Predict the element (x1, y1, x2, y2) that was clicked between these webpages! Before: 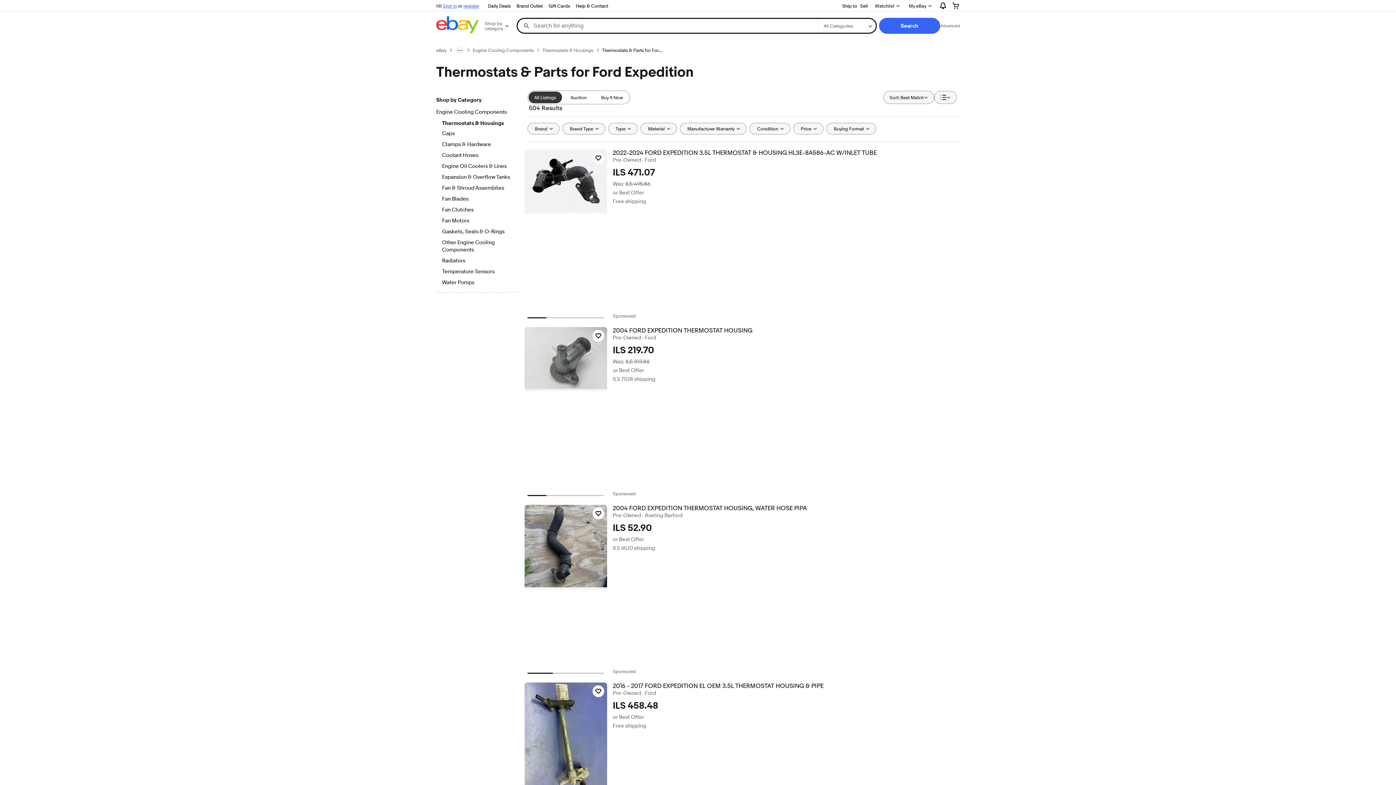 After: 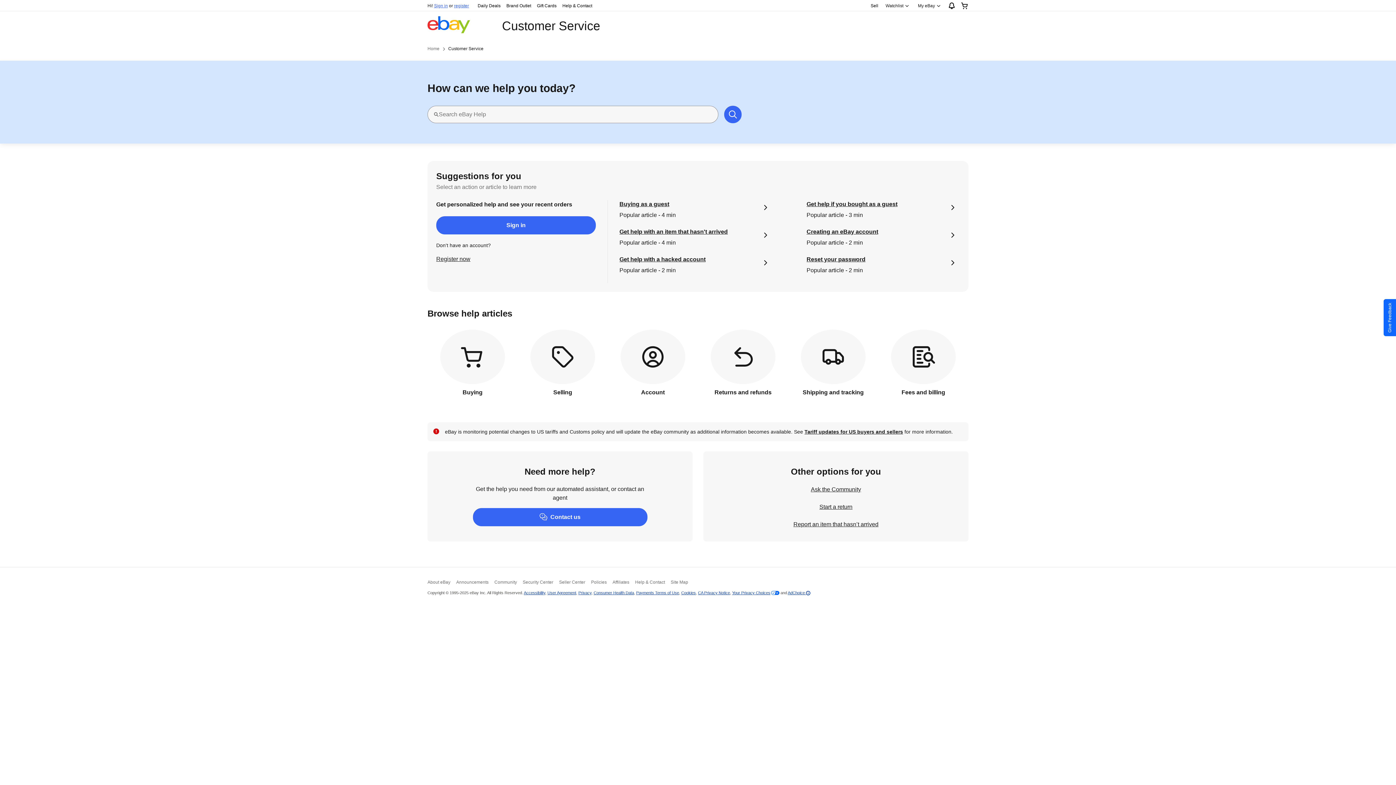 Action: label: Help & Contact bbox: (573, 1, 611, 10)